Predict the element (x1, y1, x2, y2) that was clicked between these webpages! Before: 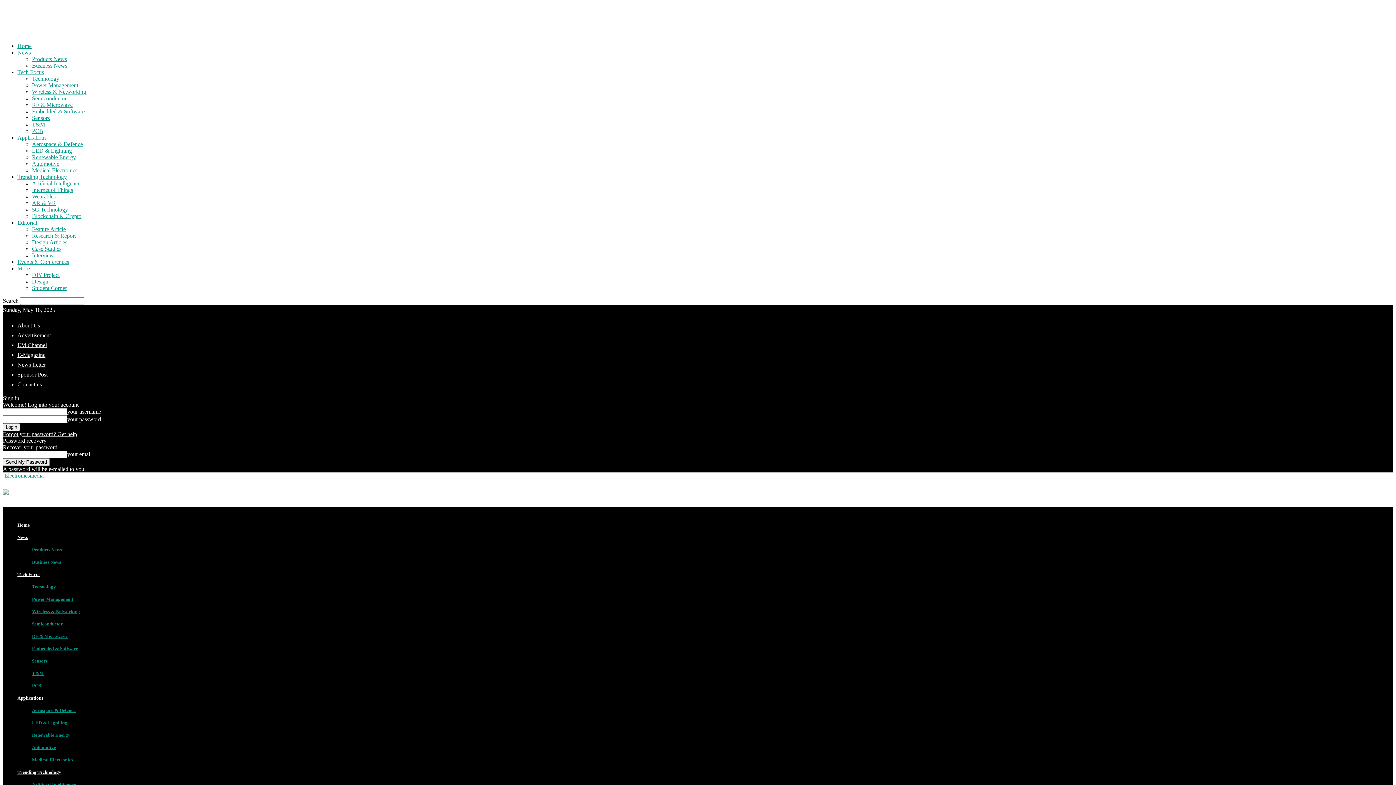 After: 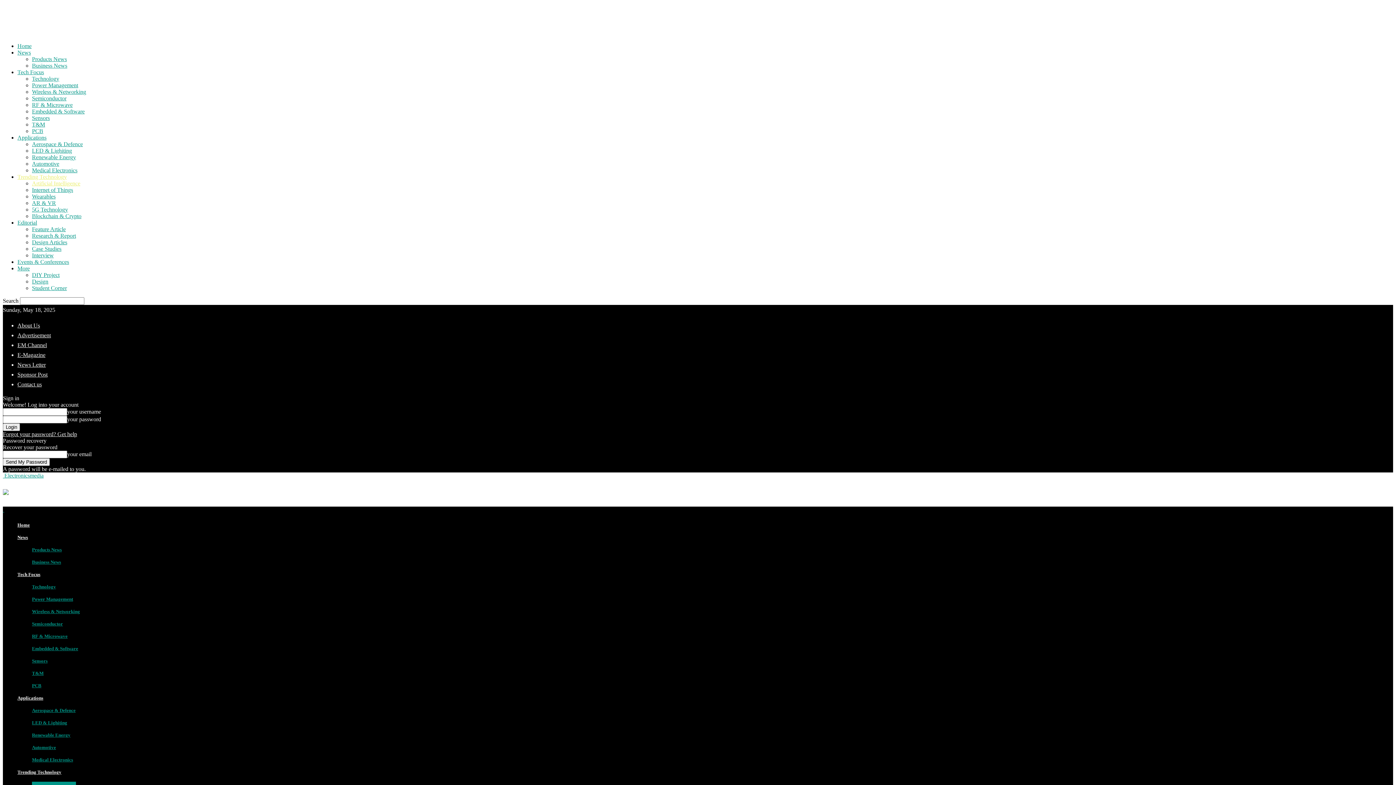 Action: bbox: (32, 782, 76, 787) label: Artificial Intelligence